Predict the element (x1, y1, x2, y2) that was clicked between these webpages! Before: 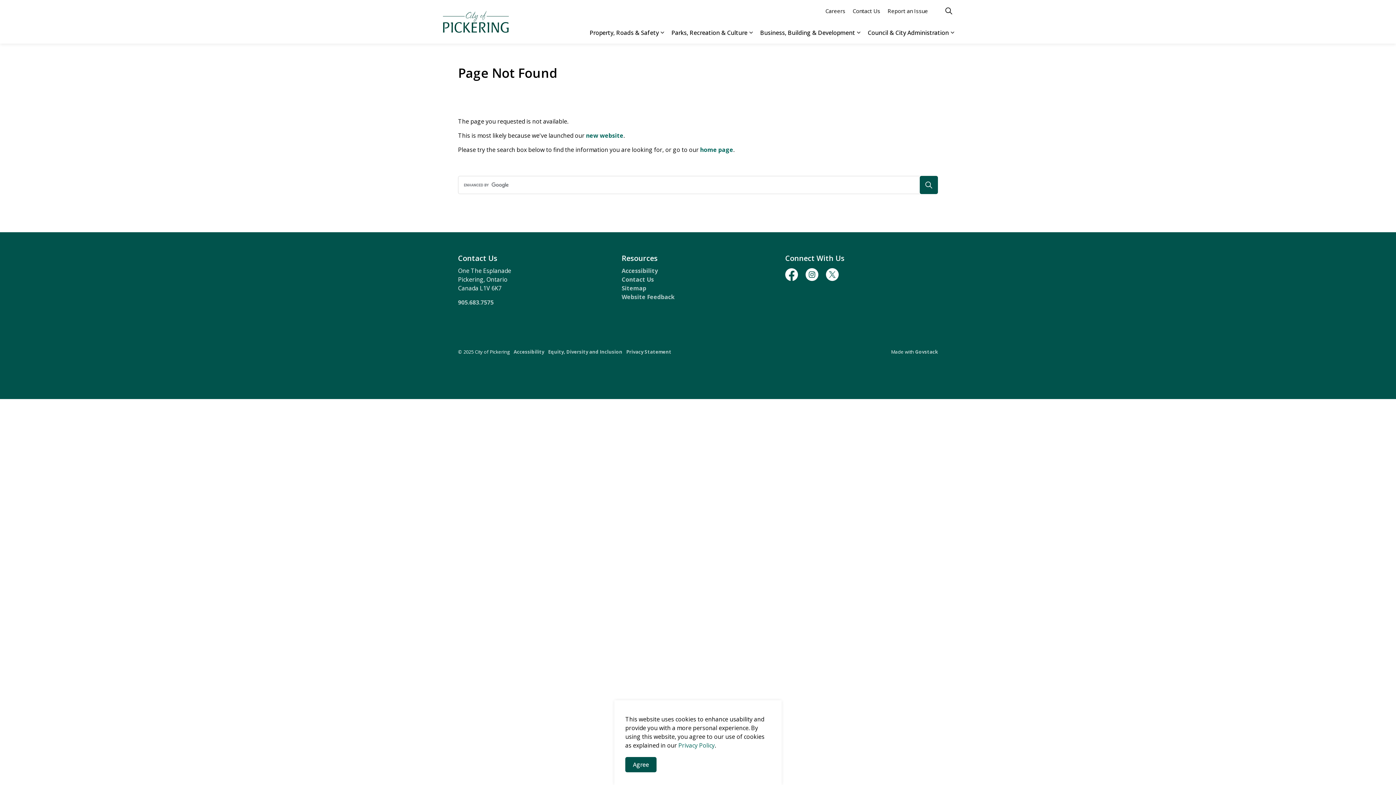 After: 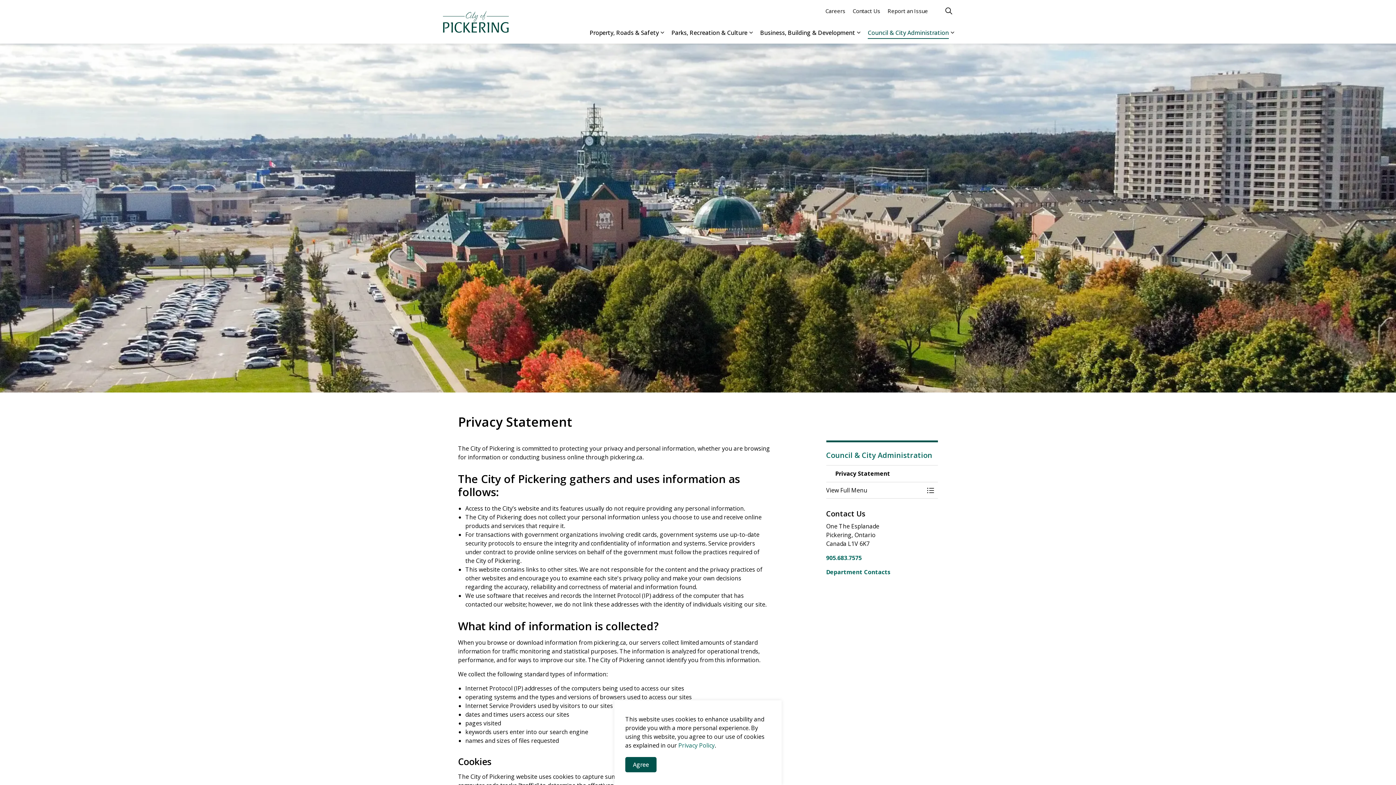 Action: bbox: (626, 348, 671, 355) label: Privacy Statement